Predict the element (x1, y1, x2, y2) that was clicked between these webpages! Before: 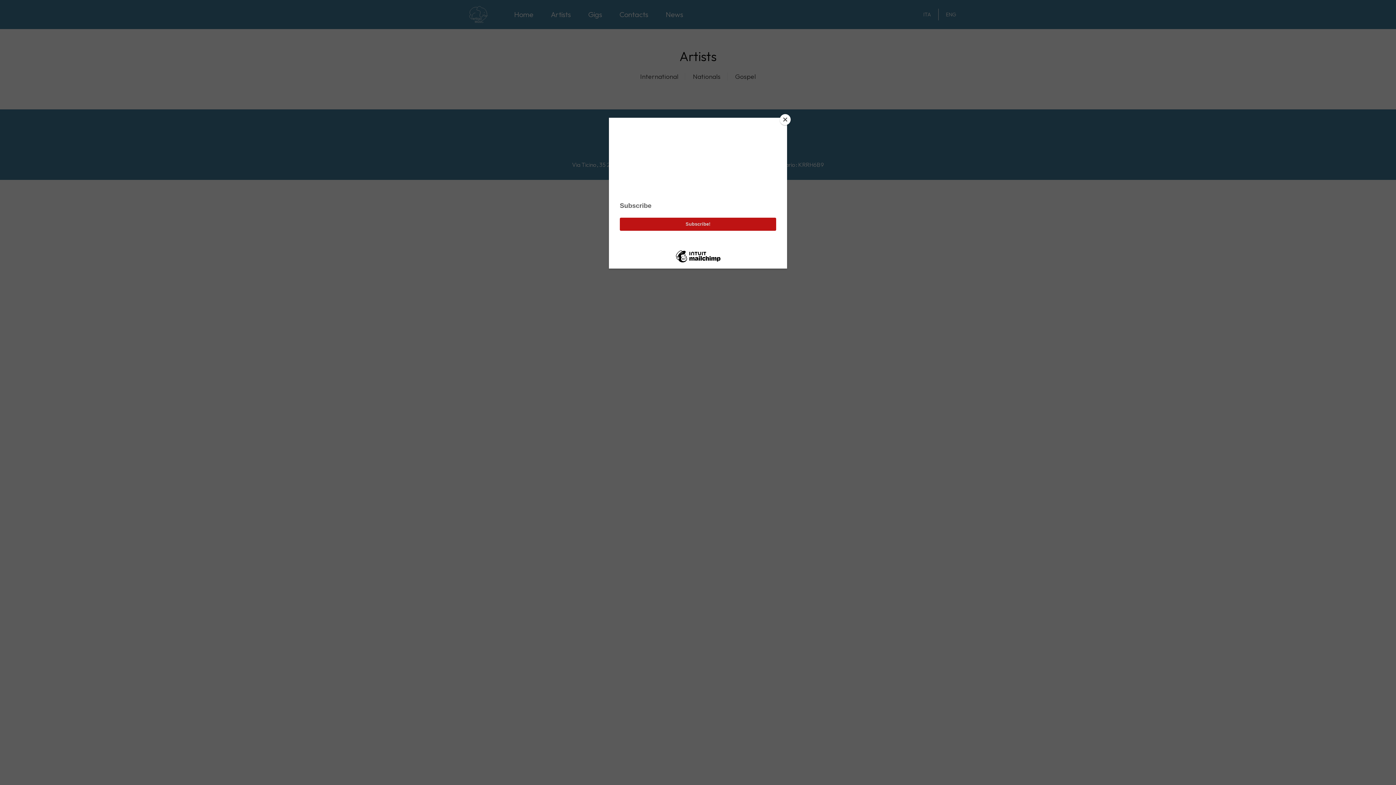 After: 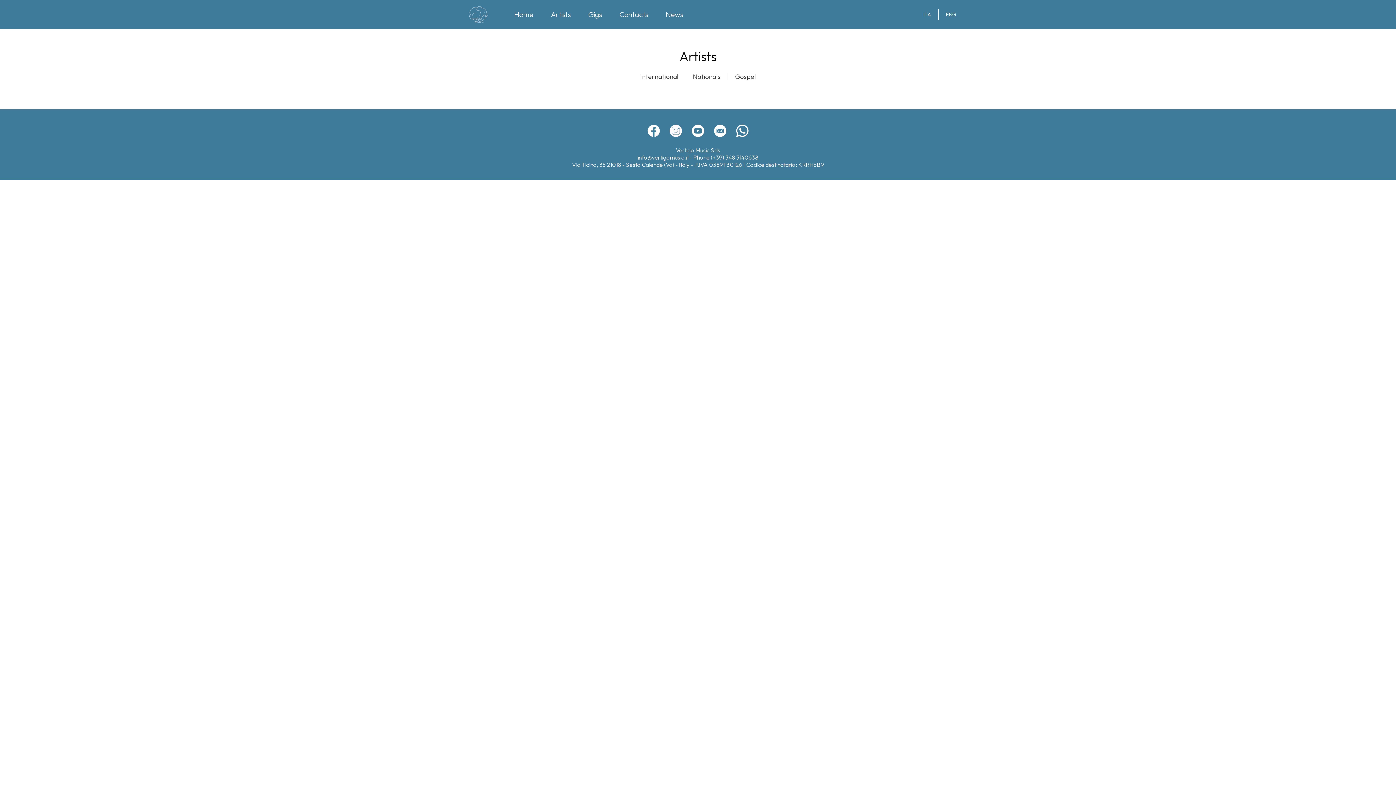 Action: bbox: (780, 114, 790, 125) label: Close